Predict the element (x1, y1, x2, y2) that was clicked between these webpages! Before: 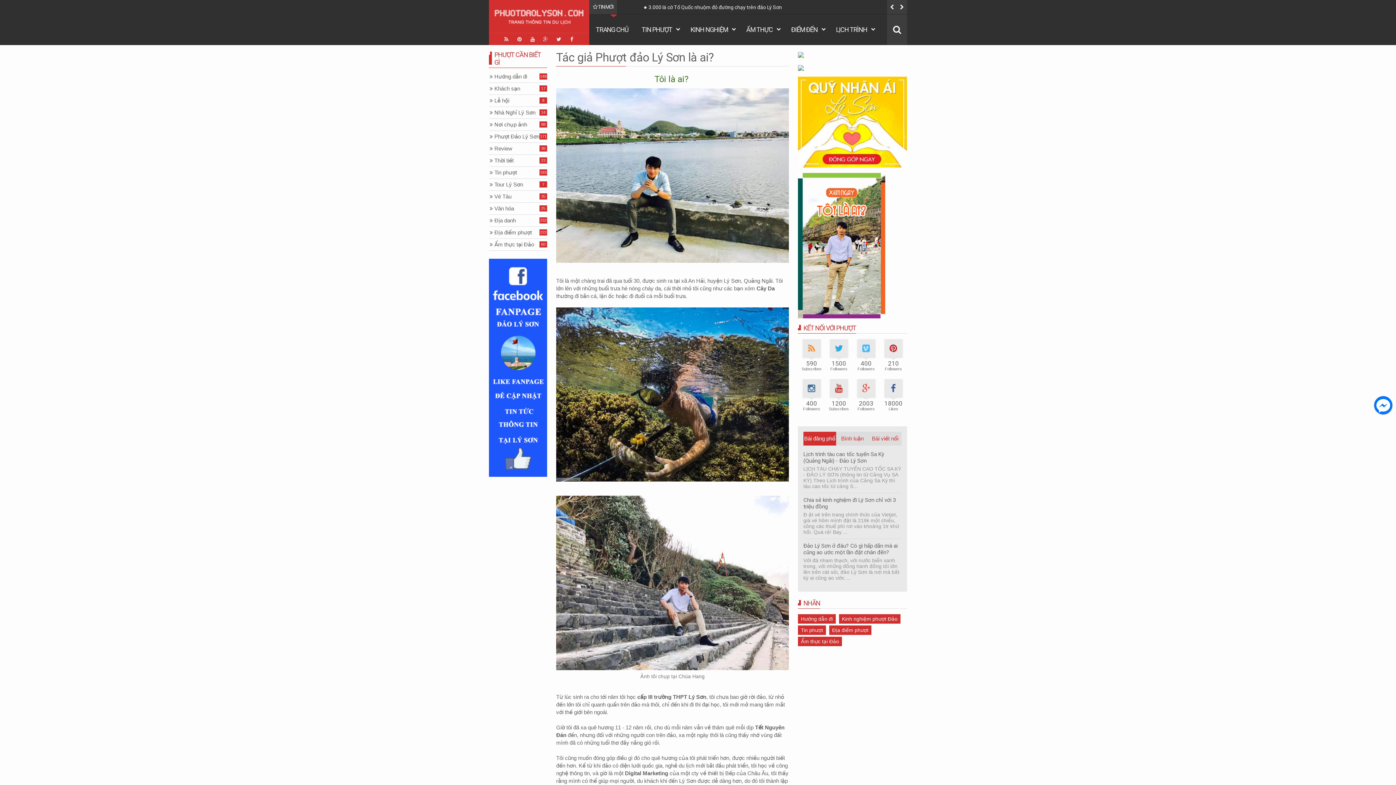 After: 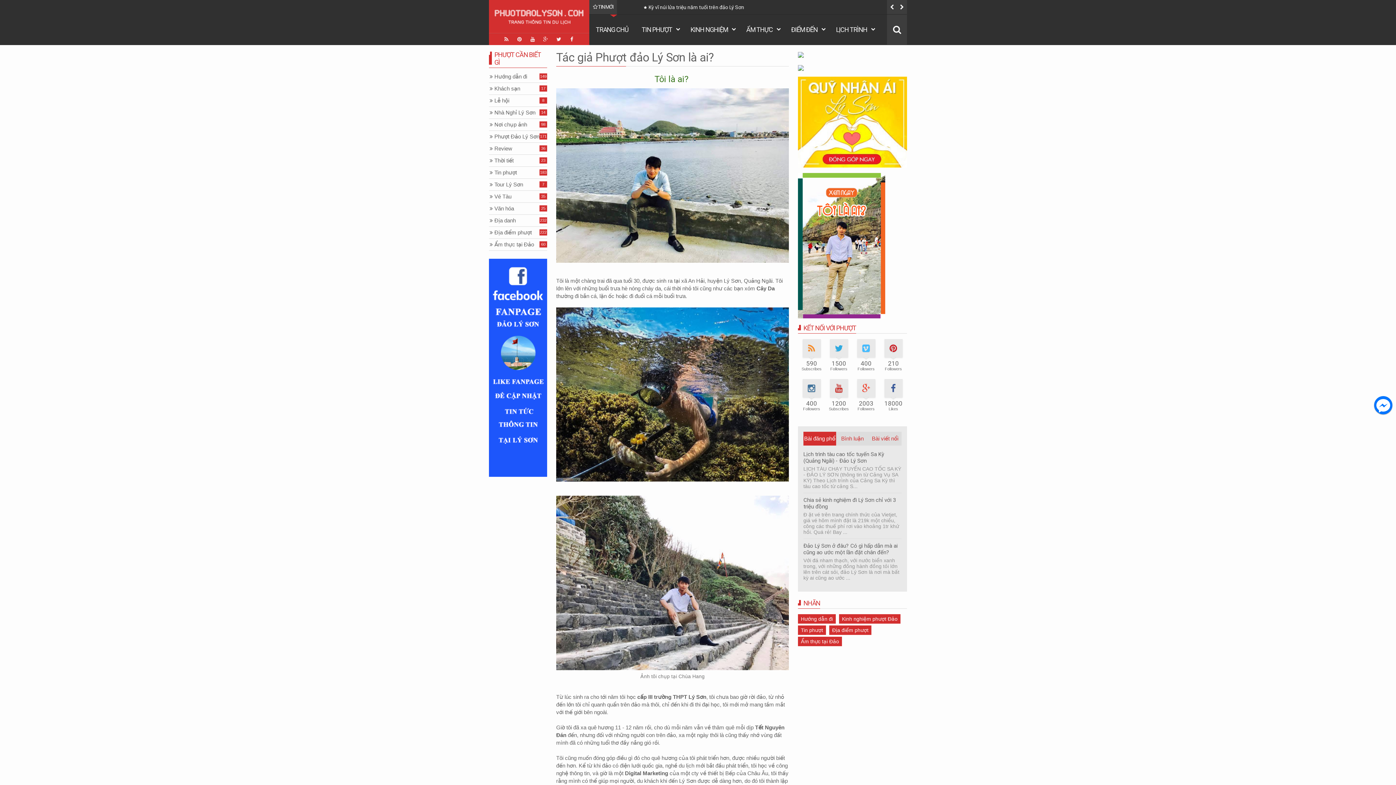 Action: label: Bài đăng phổ biến bbox: (803, 432, 836, 445)